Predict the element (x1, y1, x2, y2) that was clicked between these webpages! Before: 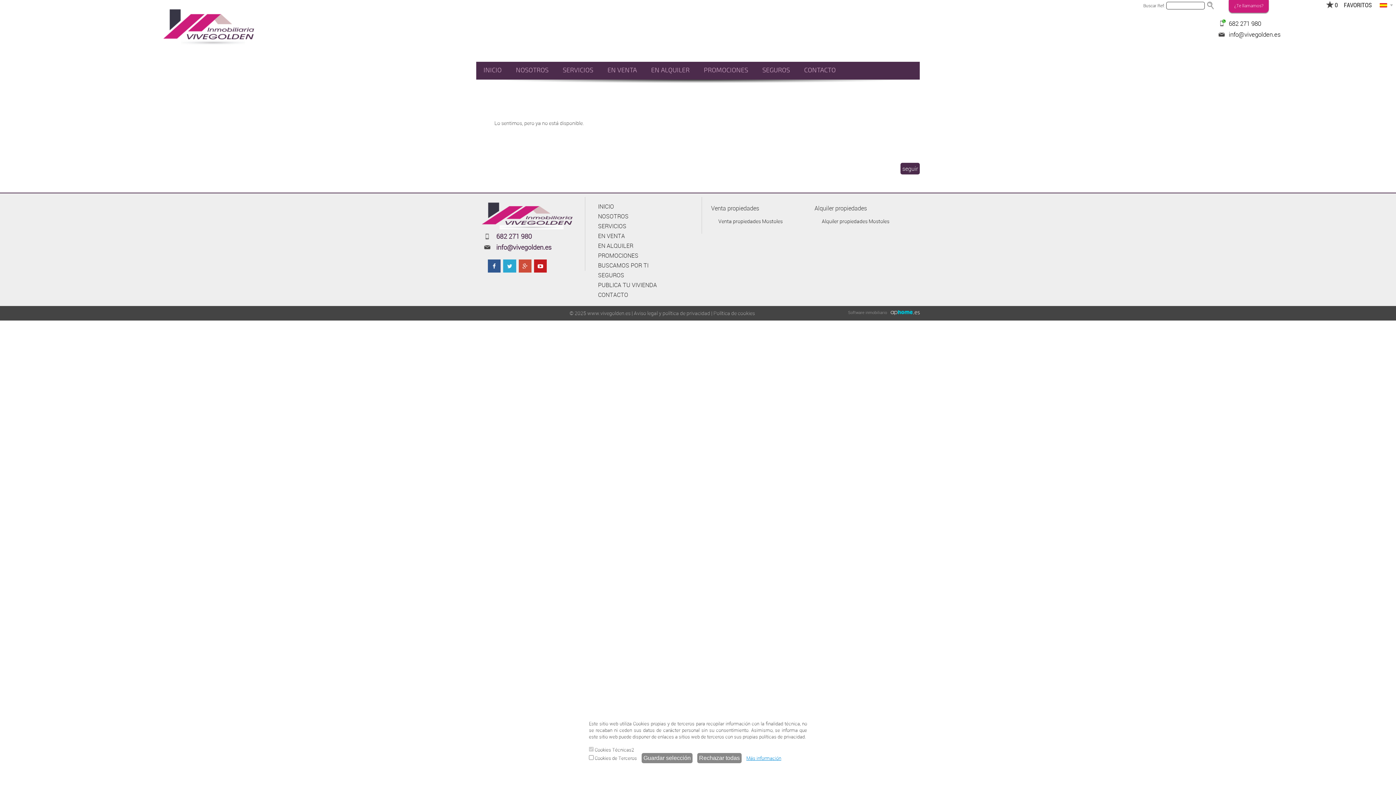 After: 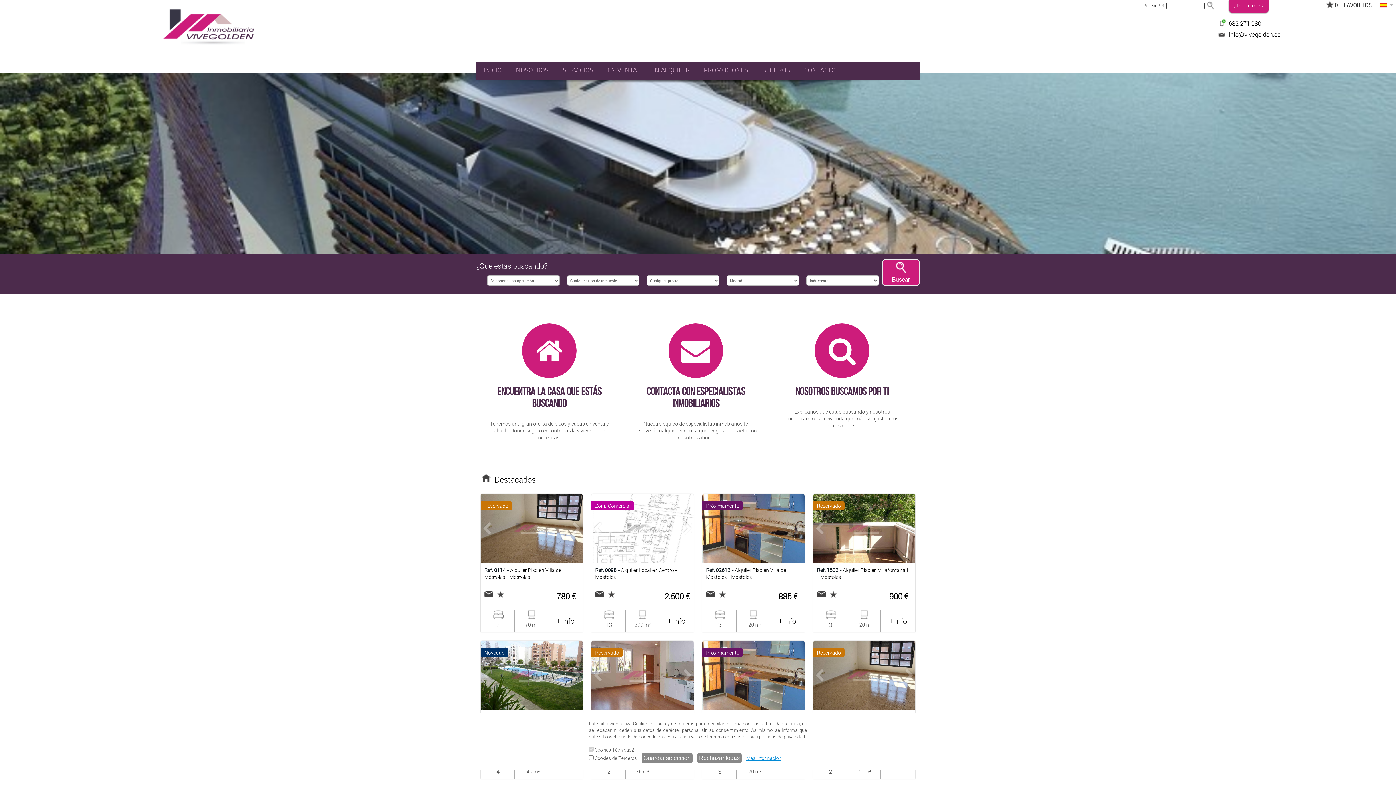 Action: bbox: (598, 202, 614, 210) label: INICIO